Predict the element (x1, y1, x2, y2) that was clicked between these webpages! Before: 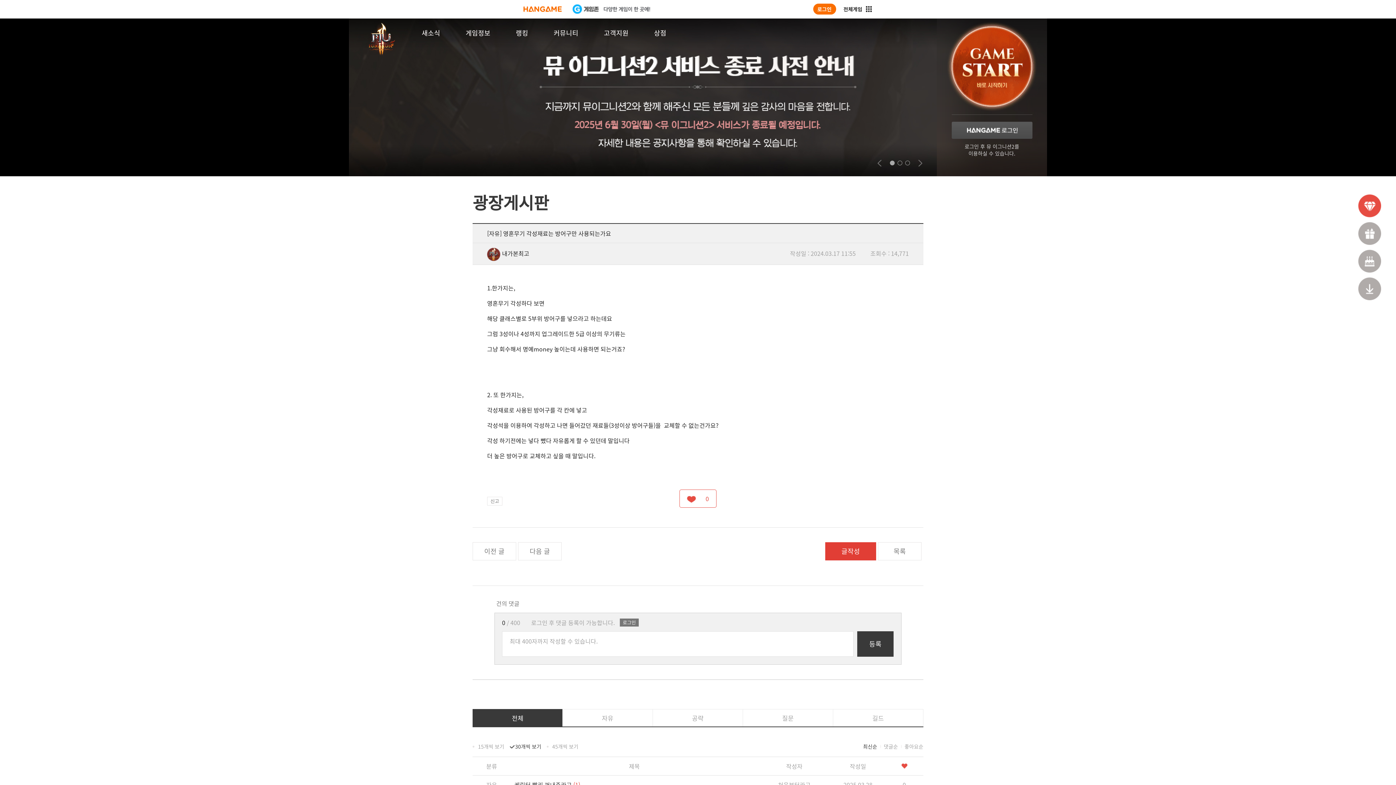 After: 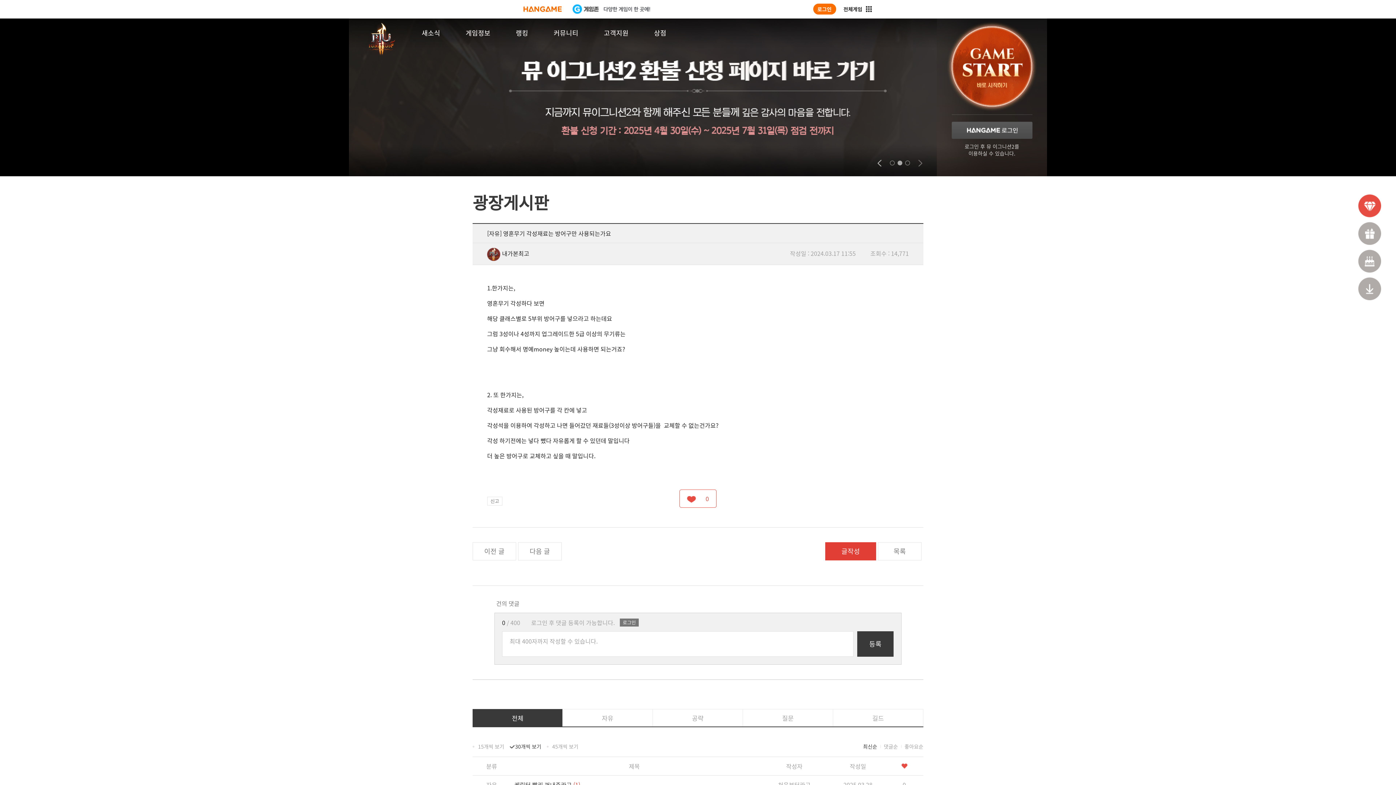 Action: label: prev bbox: (877, 159, 881, 166)